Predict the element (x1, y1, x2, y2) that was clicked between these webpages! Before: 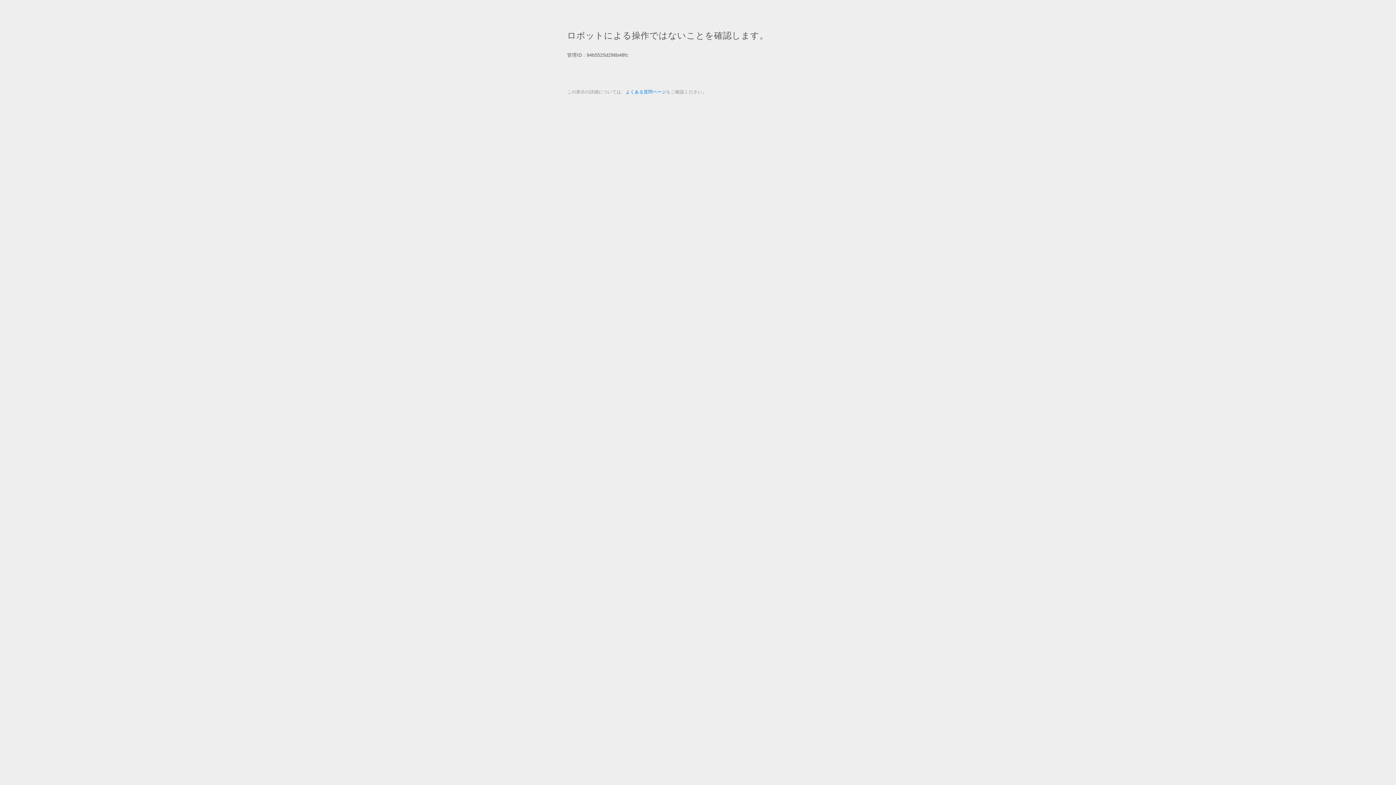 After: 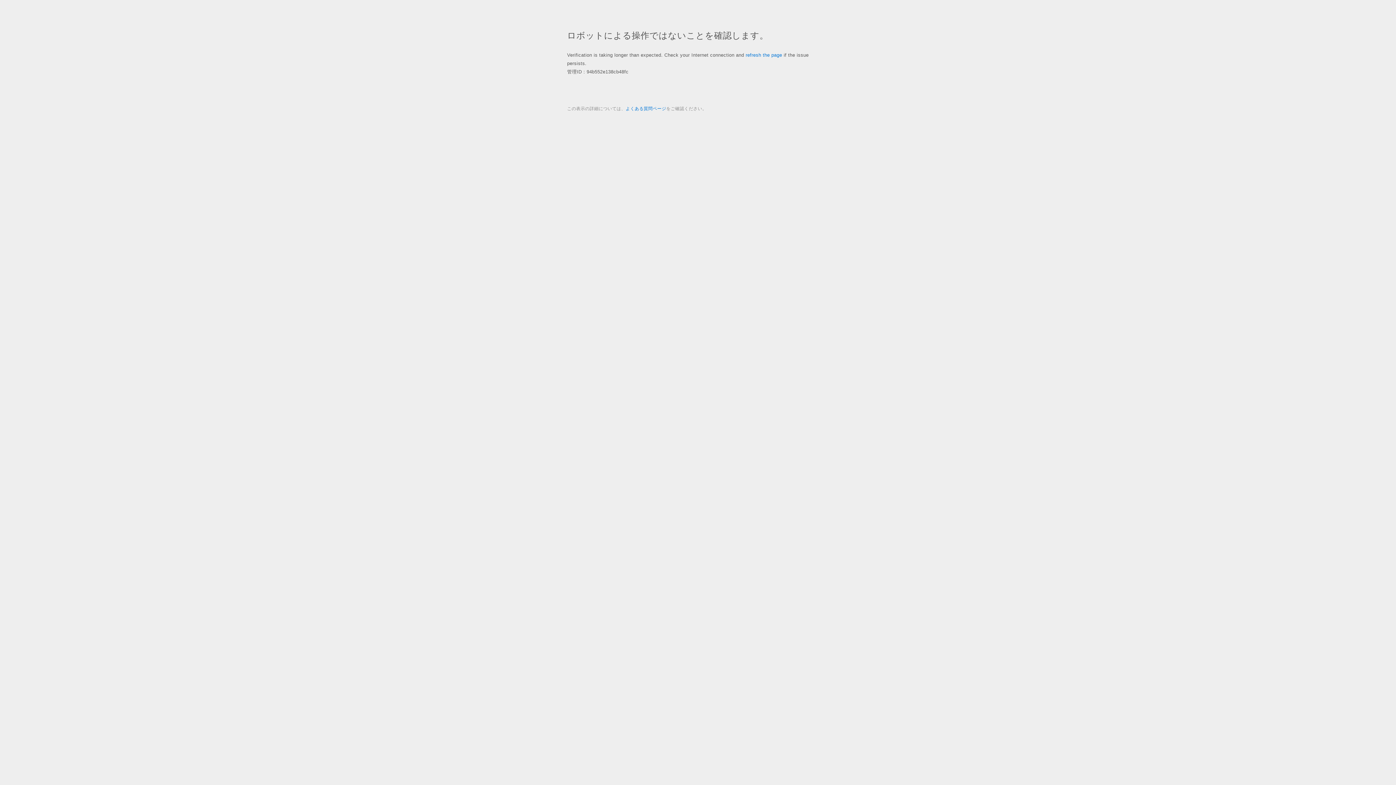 Action: bbox: (625, 89, 666, 94) label: よくある質問ページ